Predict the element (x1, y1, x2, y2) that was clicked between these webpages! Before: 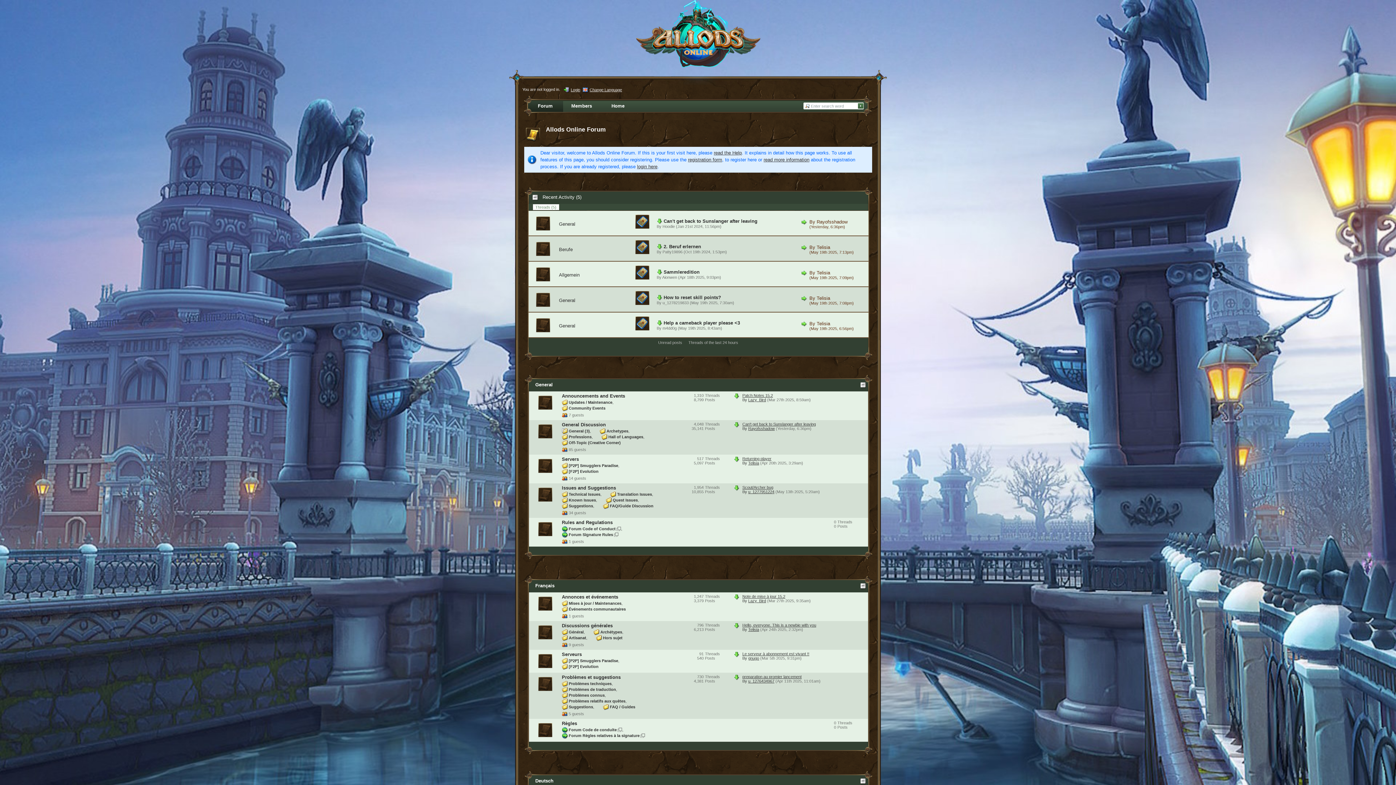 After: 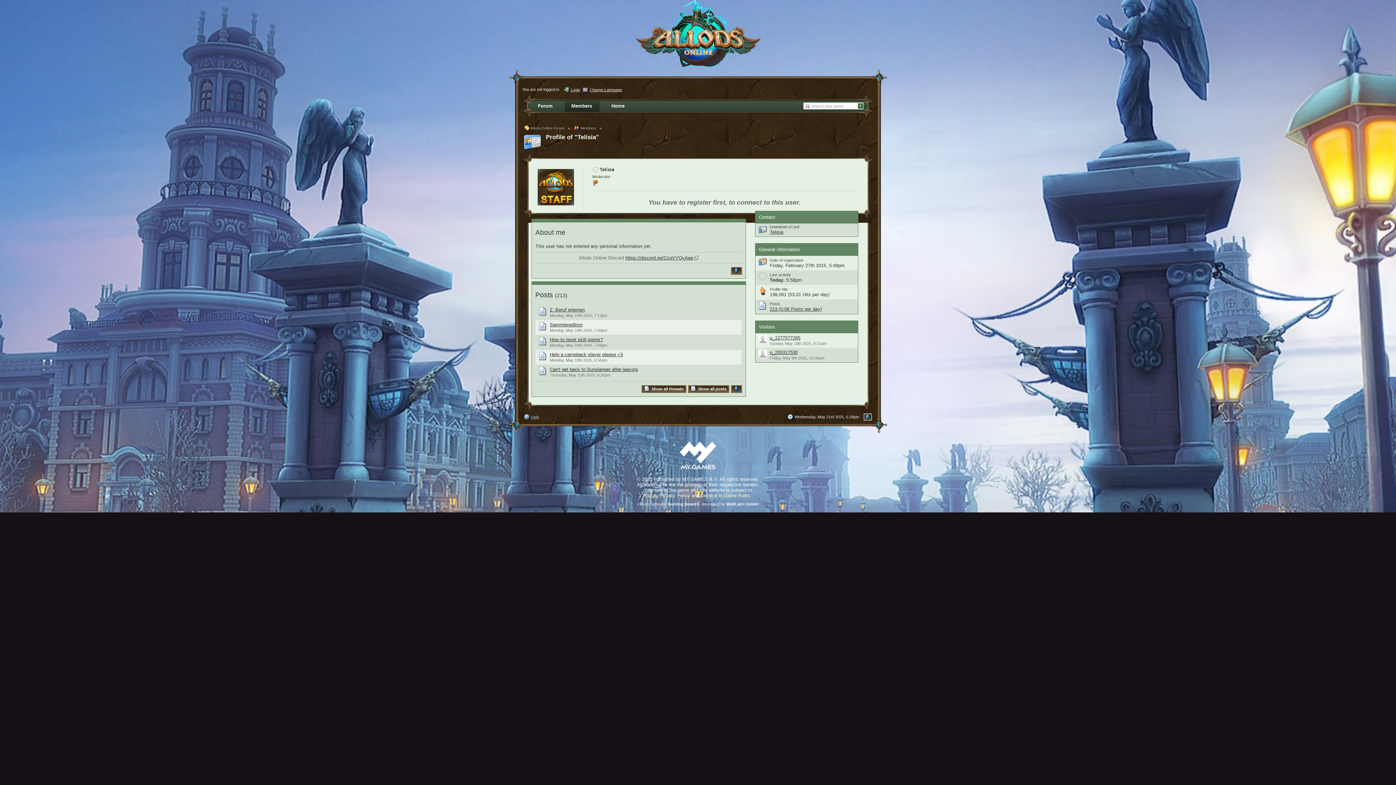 Action: bbox: (816, 295, 830, 301) label: Telisia